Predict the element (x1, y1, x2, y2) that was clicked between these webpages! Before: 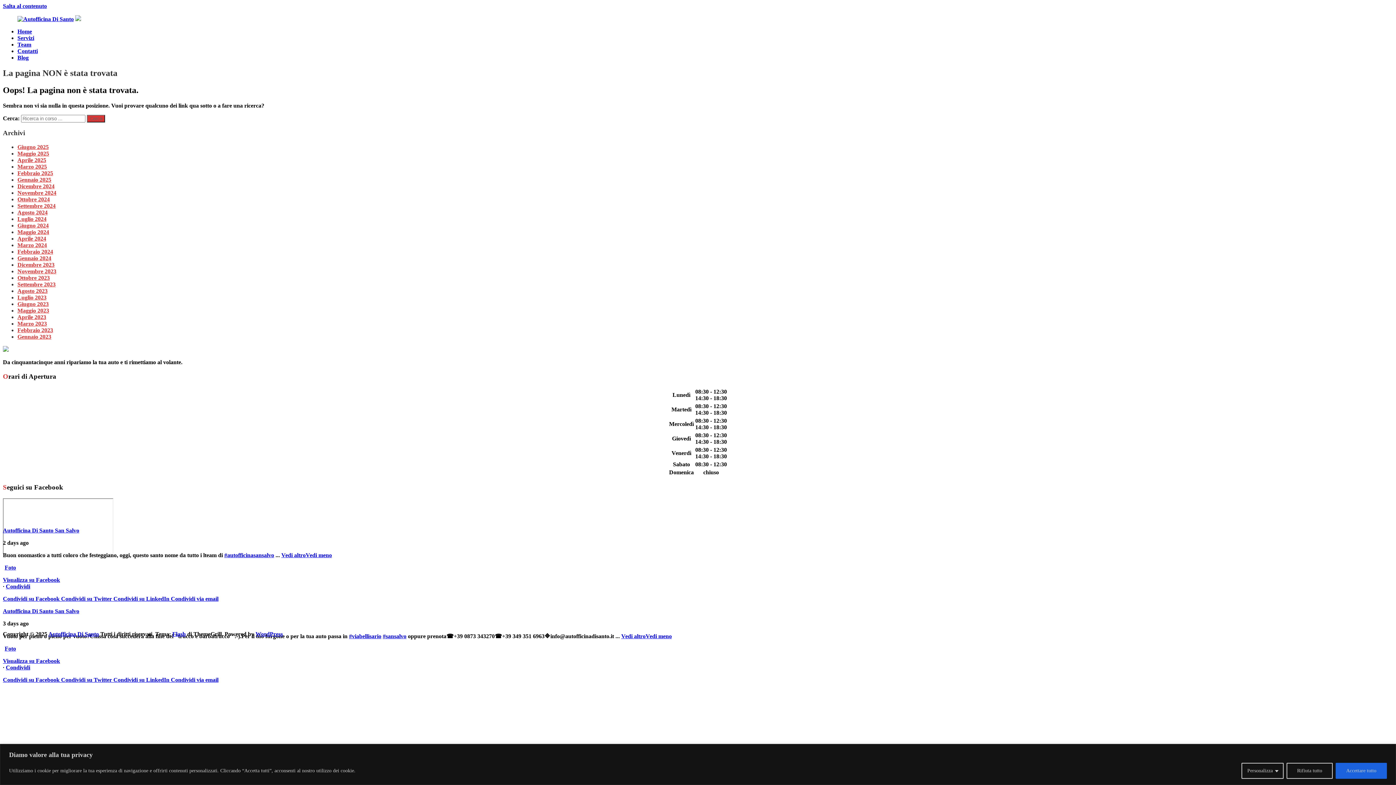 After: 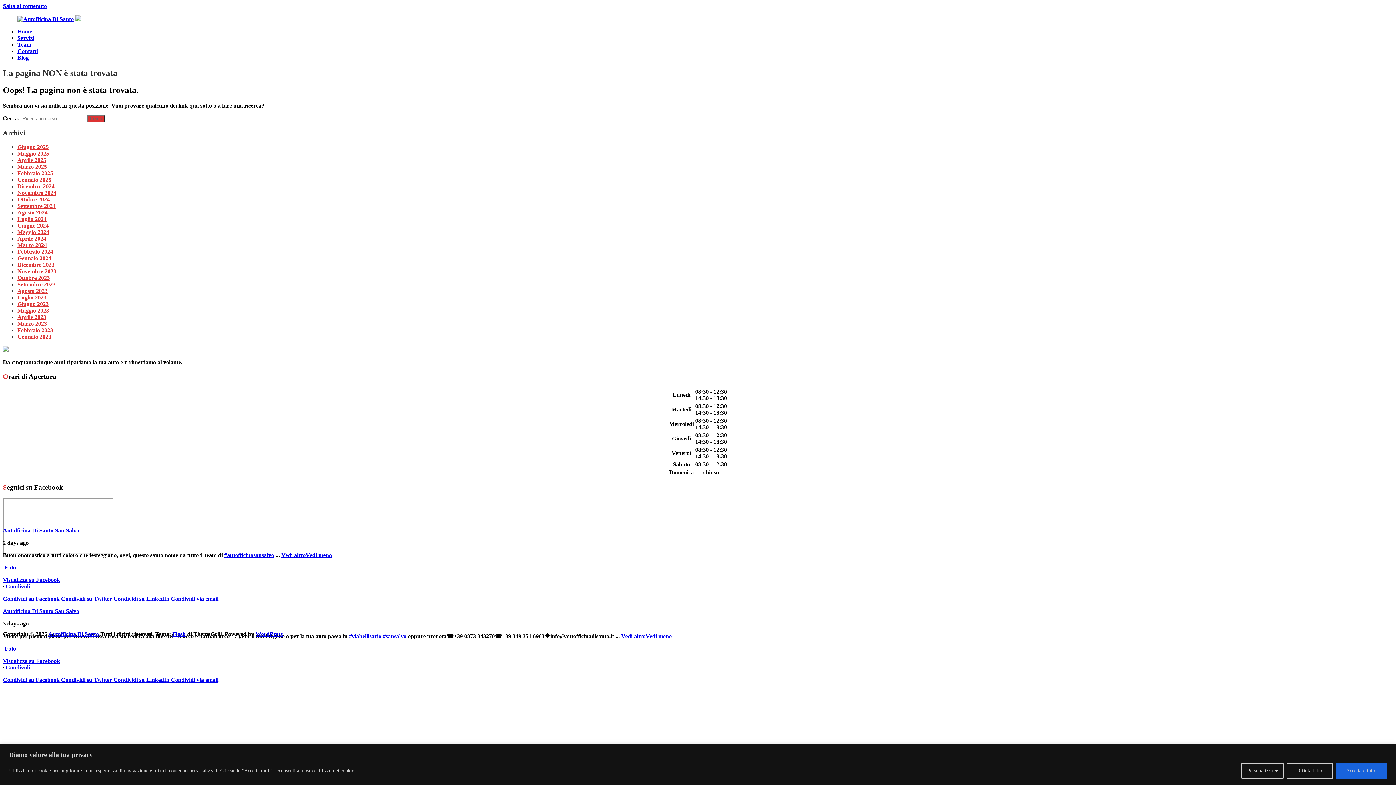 Action: bbox: (170, 596, 218, 602) label: Condividi via email